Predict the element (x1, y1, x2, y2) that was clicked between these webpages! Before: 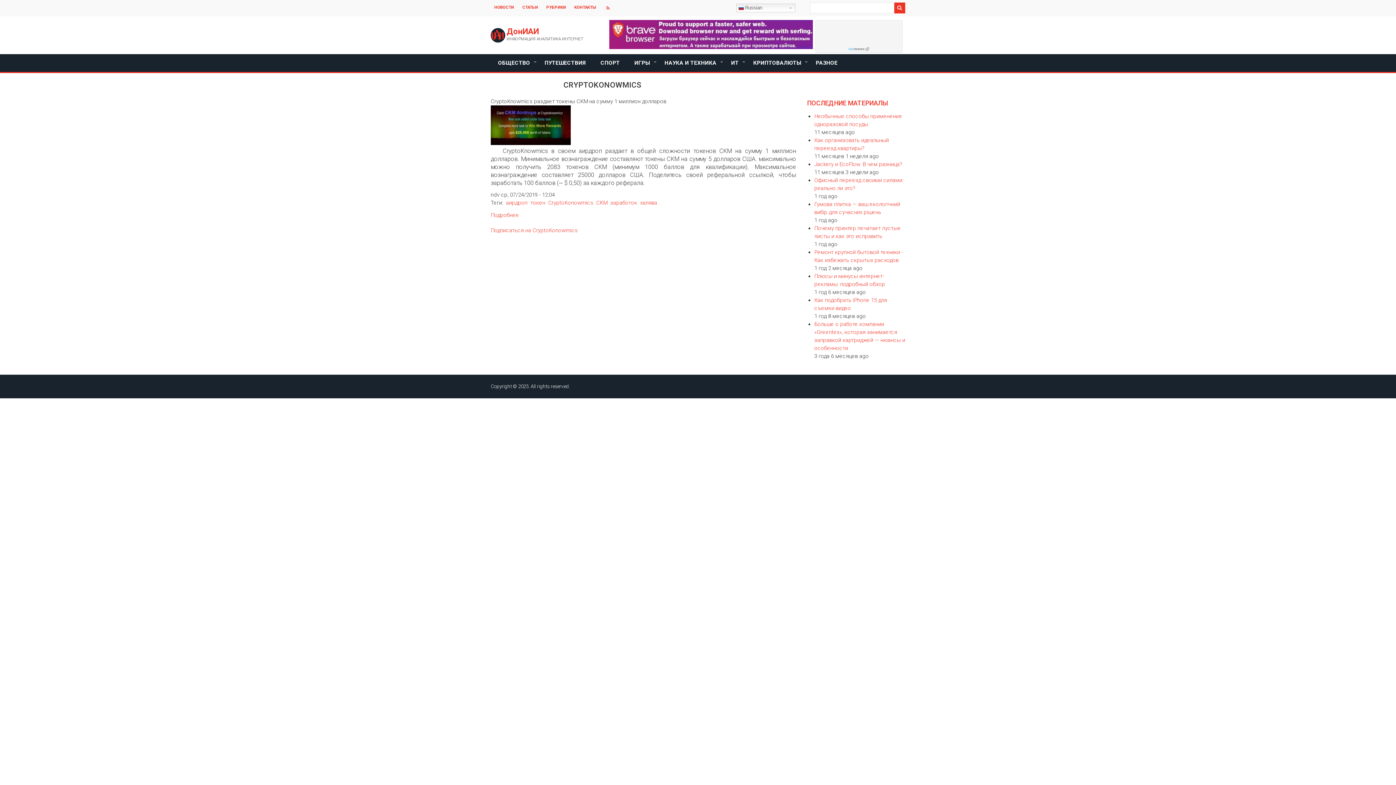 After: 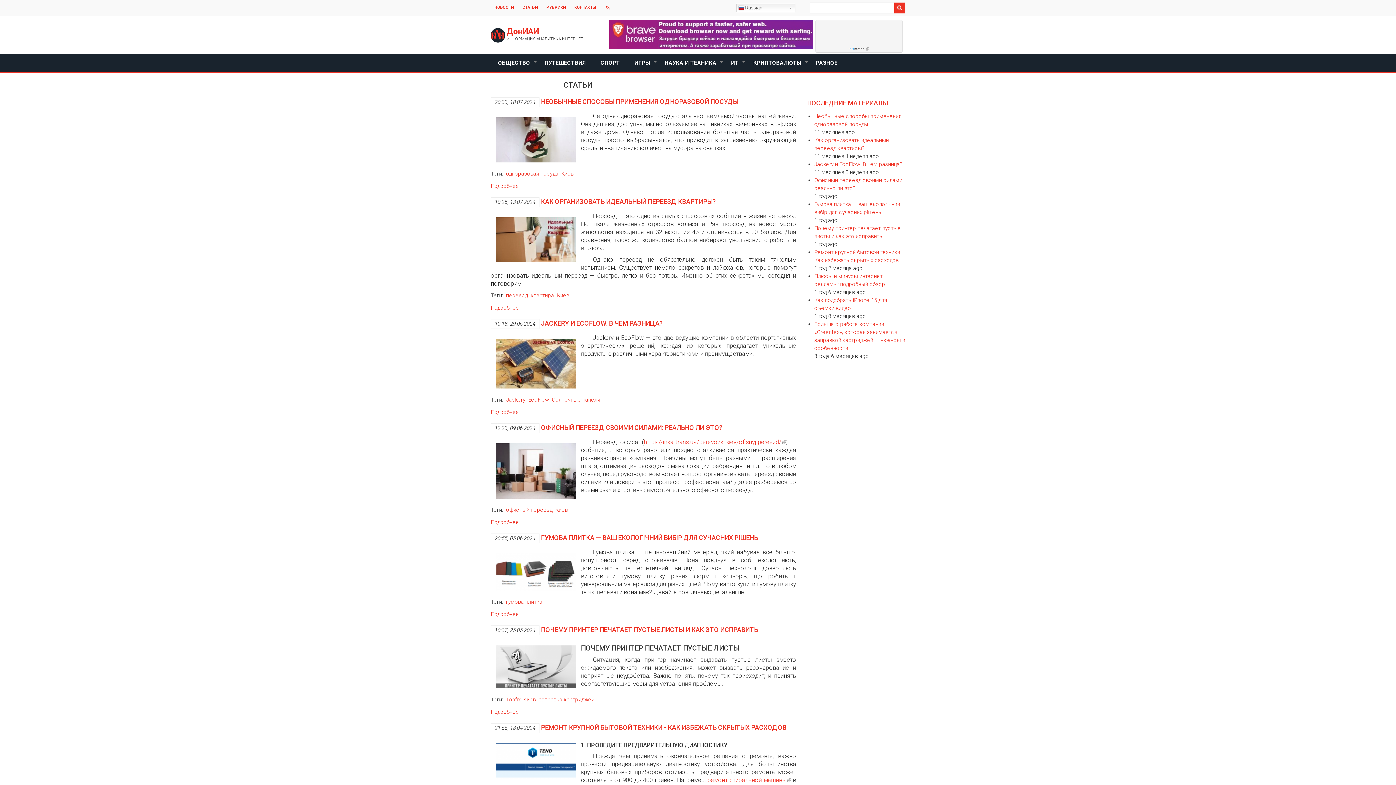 Action: bbox: (518, 4, 541, 10) label: СТАТЬИ